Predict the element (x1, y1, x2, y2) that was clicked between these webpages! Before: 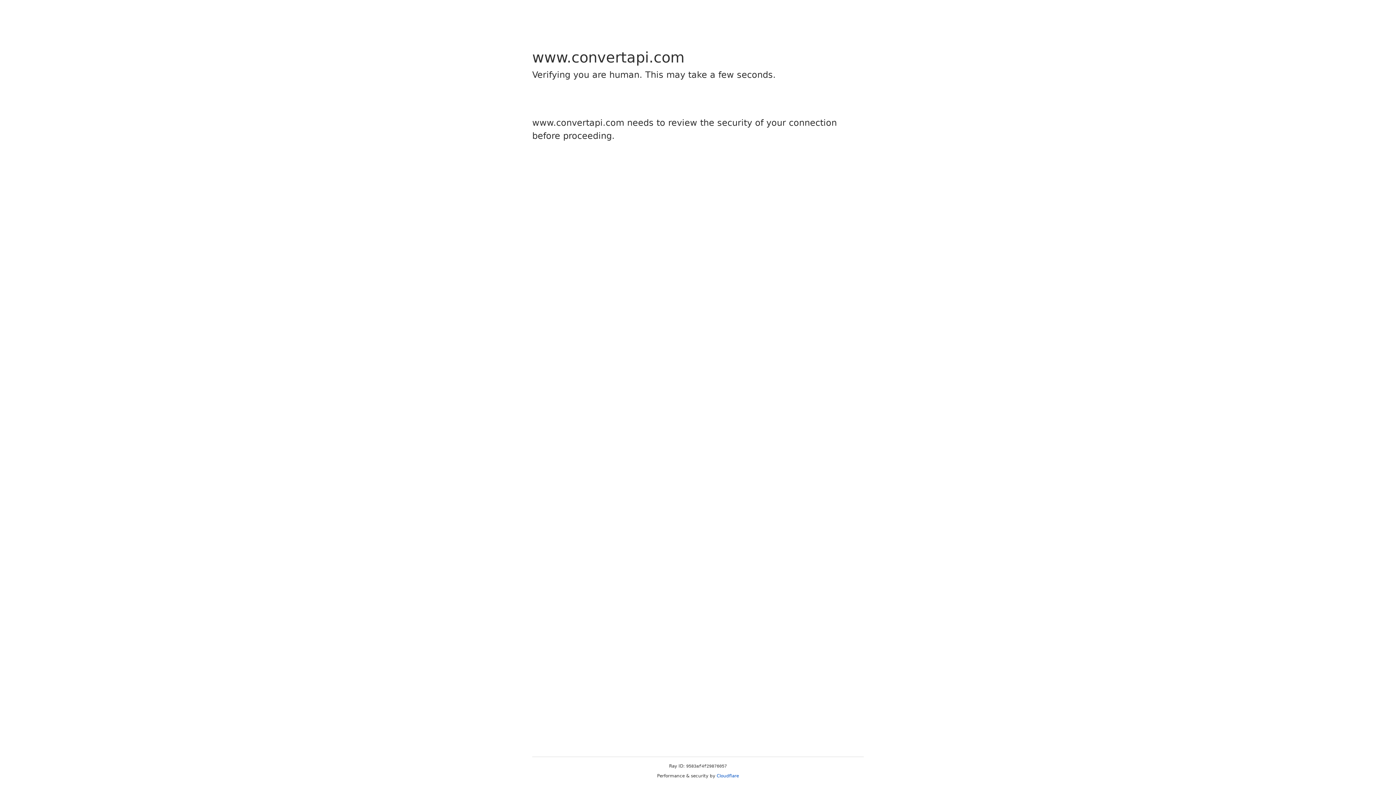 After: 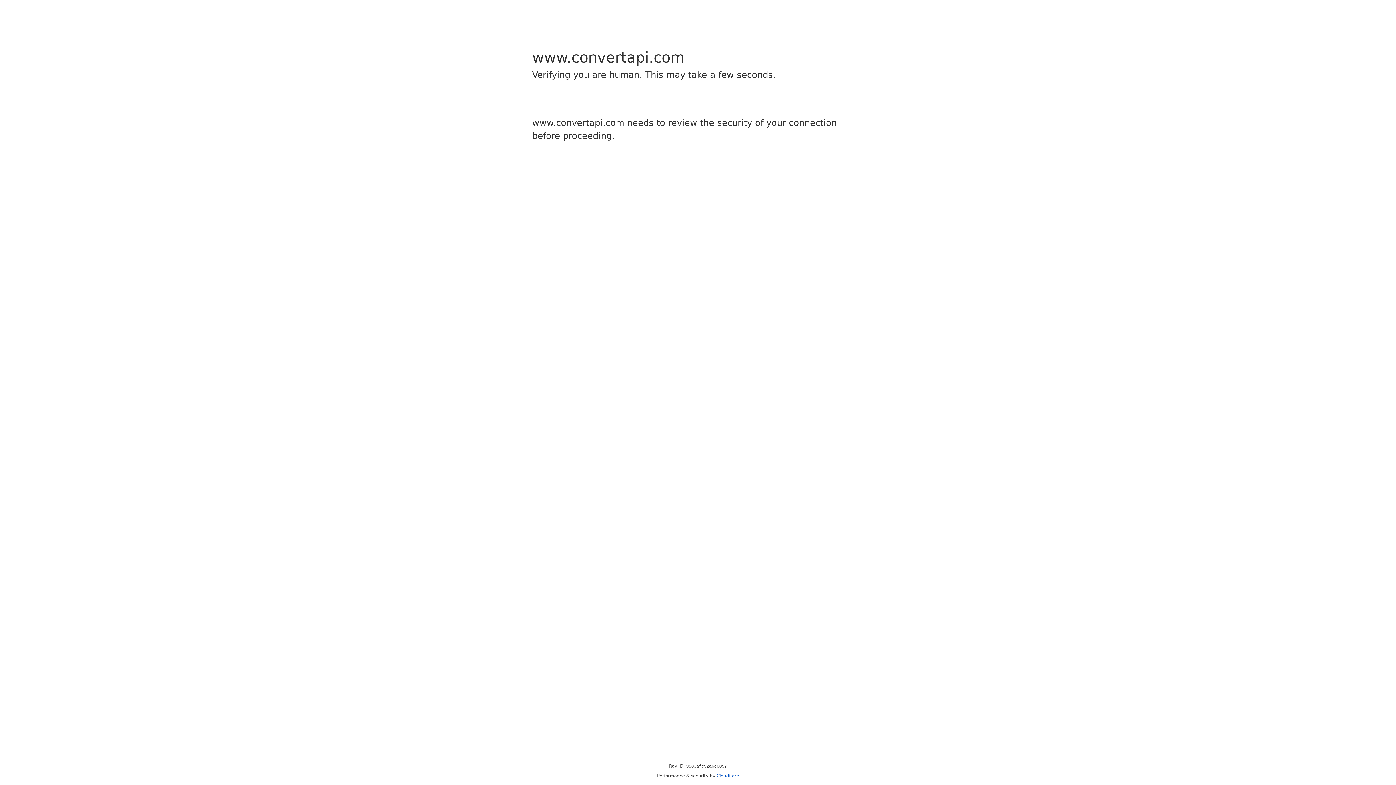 Action: label: Cloudflare bbox: (716, 773, 739, 778)